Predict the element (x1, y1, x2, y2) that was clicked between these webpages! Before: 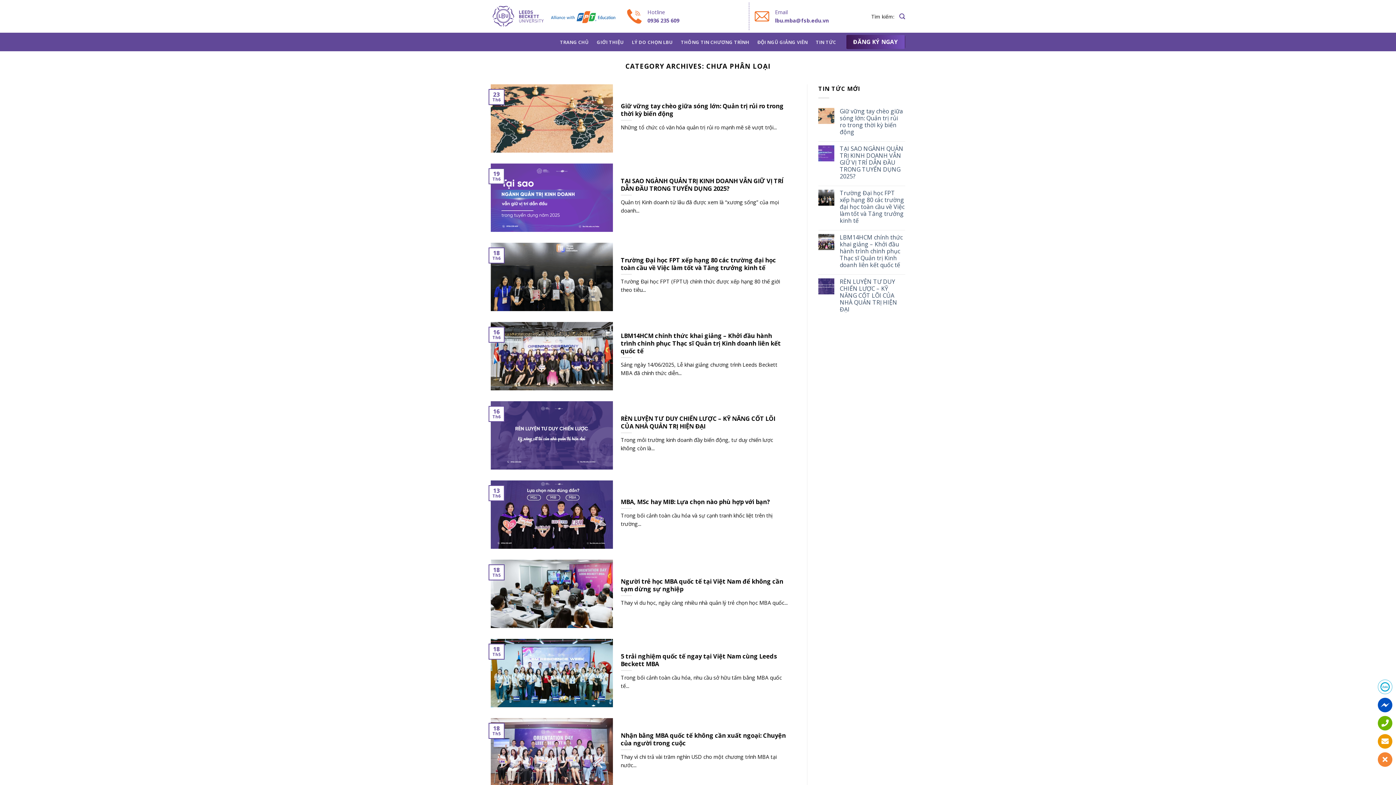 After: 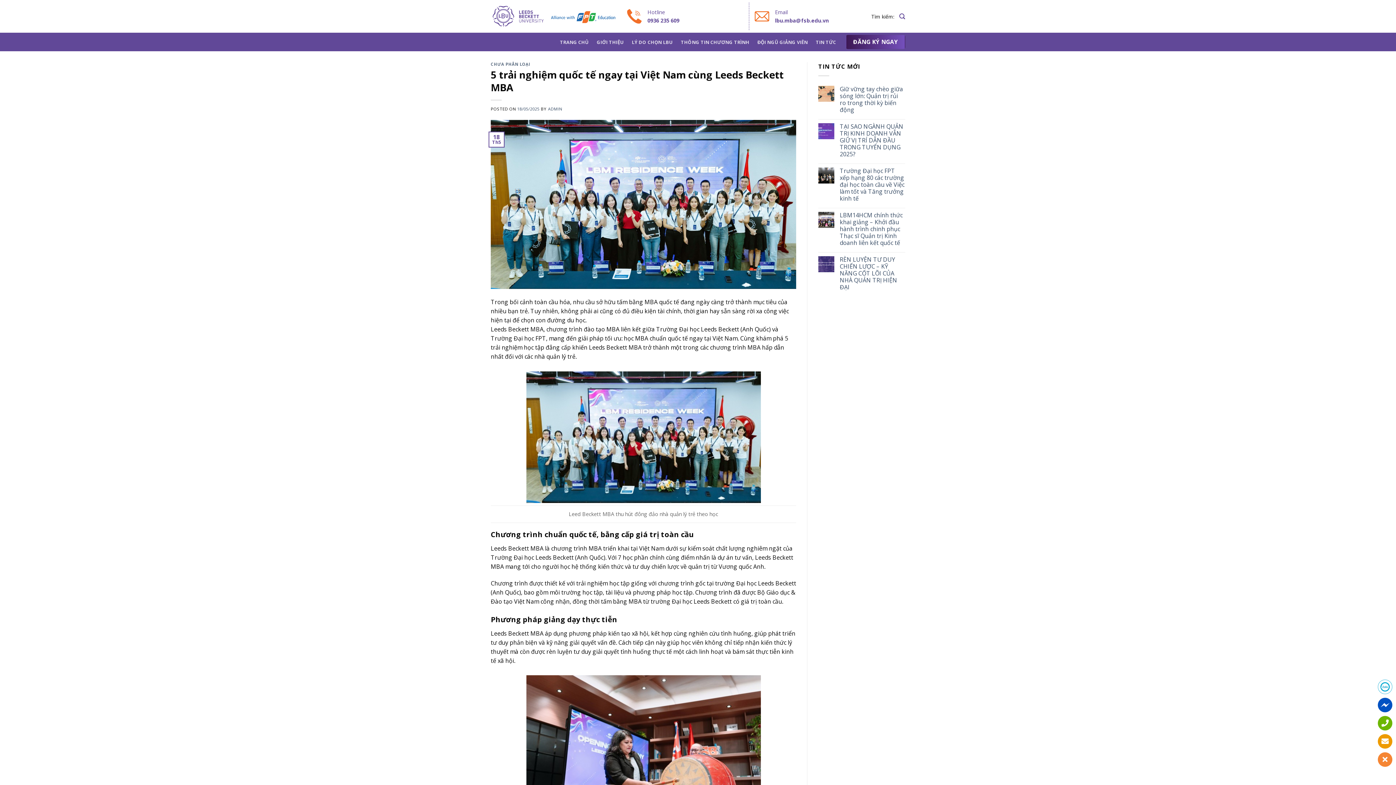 Action: bbox: (490, 639, 796, 707) label: 	
5 trải nghiệm quốc tế ngay tại Việt Nam cùng Leeds Beckett MBA

Trong bối cảnh toàn cầu hóa, nhu cầu sở hữu tấm bằng MBA quốc tế...

	
18
Th5